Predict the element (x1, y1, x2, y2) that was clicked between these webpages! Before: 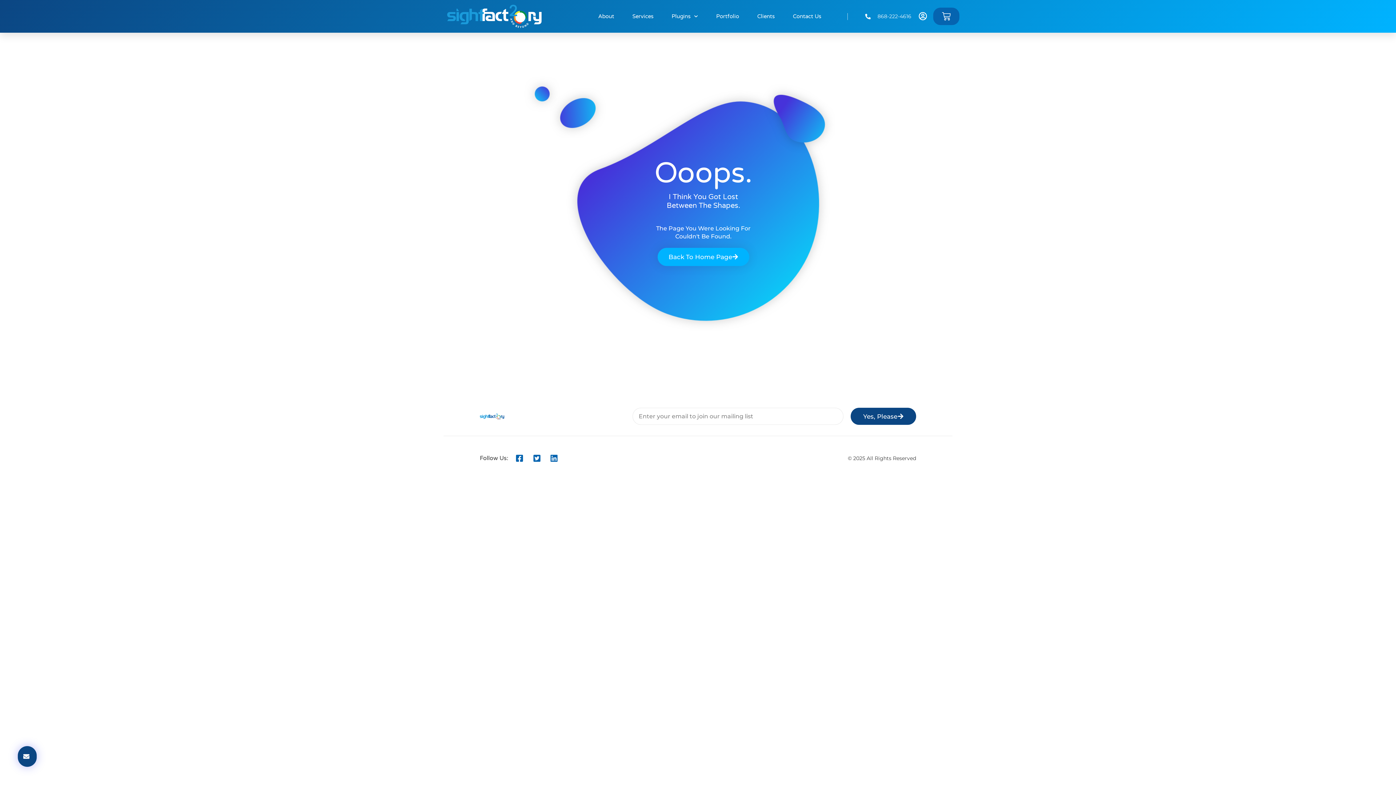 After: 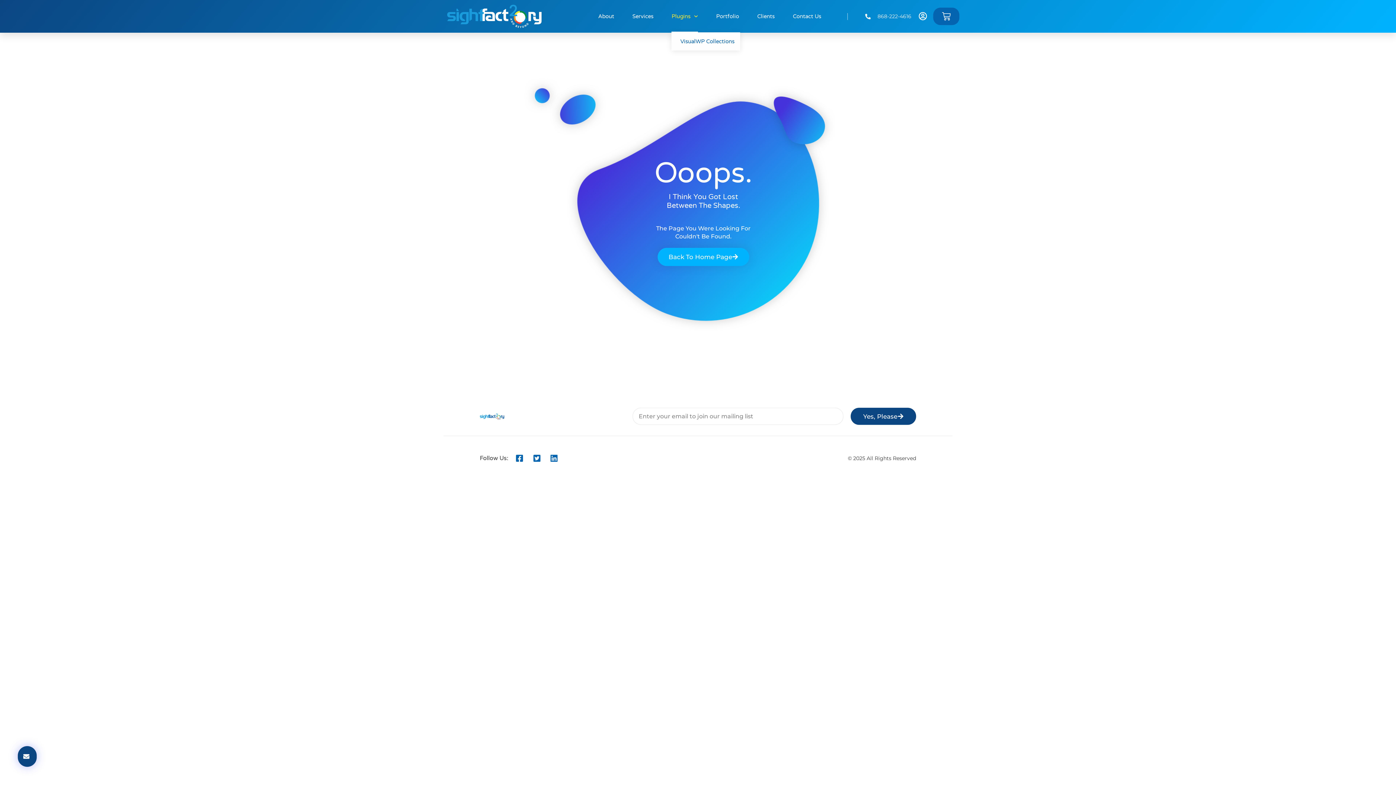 Action: label: Plugins bbox: (671, 0, 698, 32)